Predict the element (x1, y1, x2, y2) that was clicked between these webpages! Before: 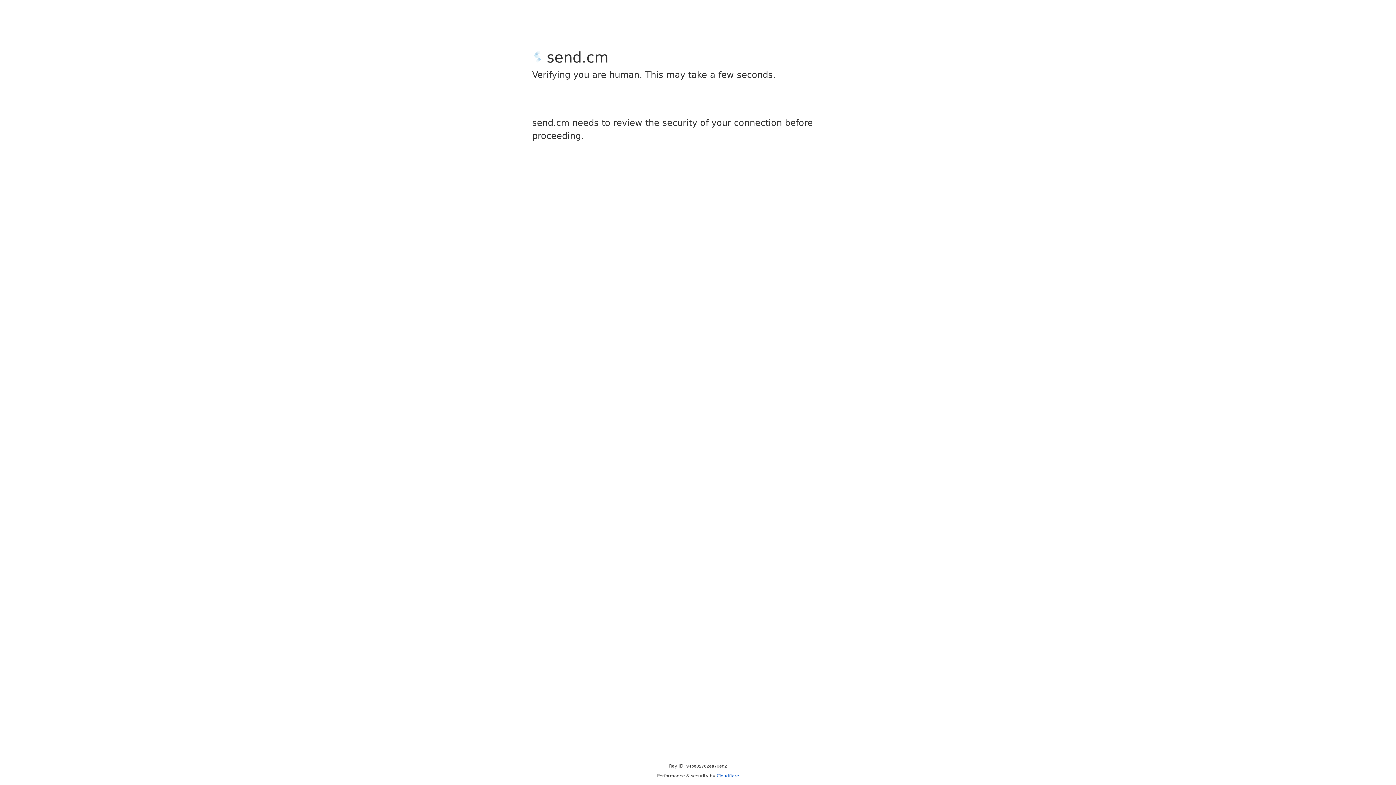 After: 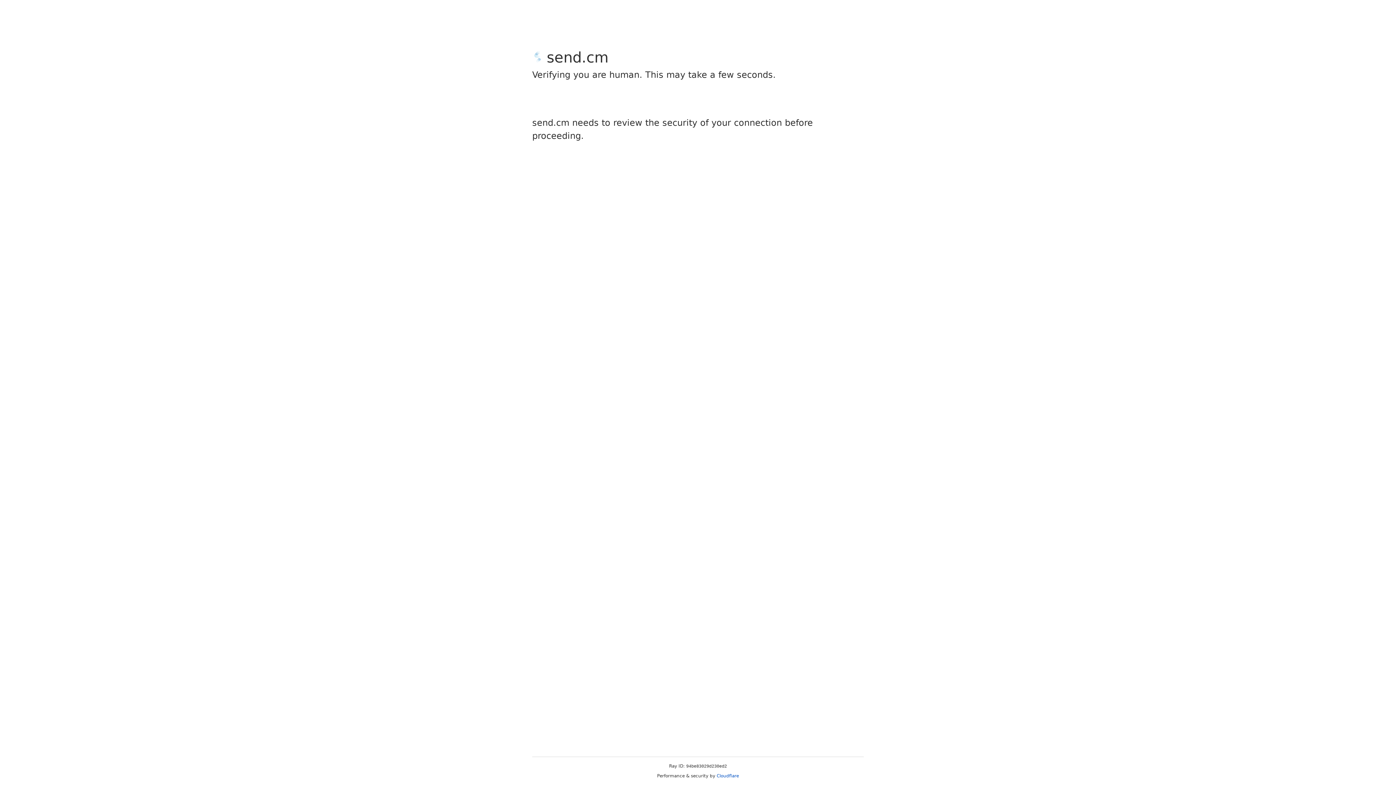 Action: bbox: (716, 773, 739, 778) label: Cloudflare